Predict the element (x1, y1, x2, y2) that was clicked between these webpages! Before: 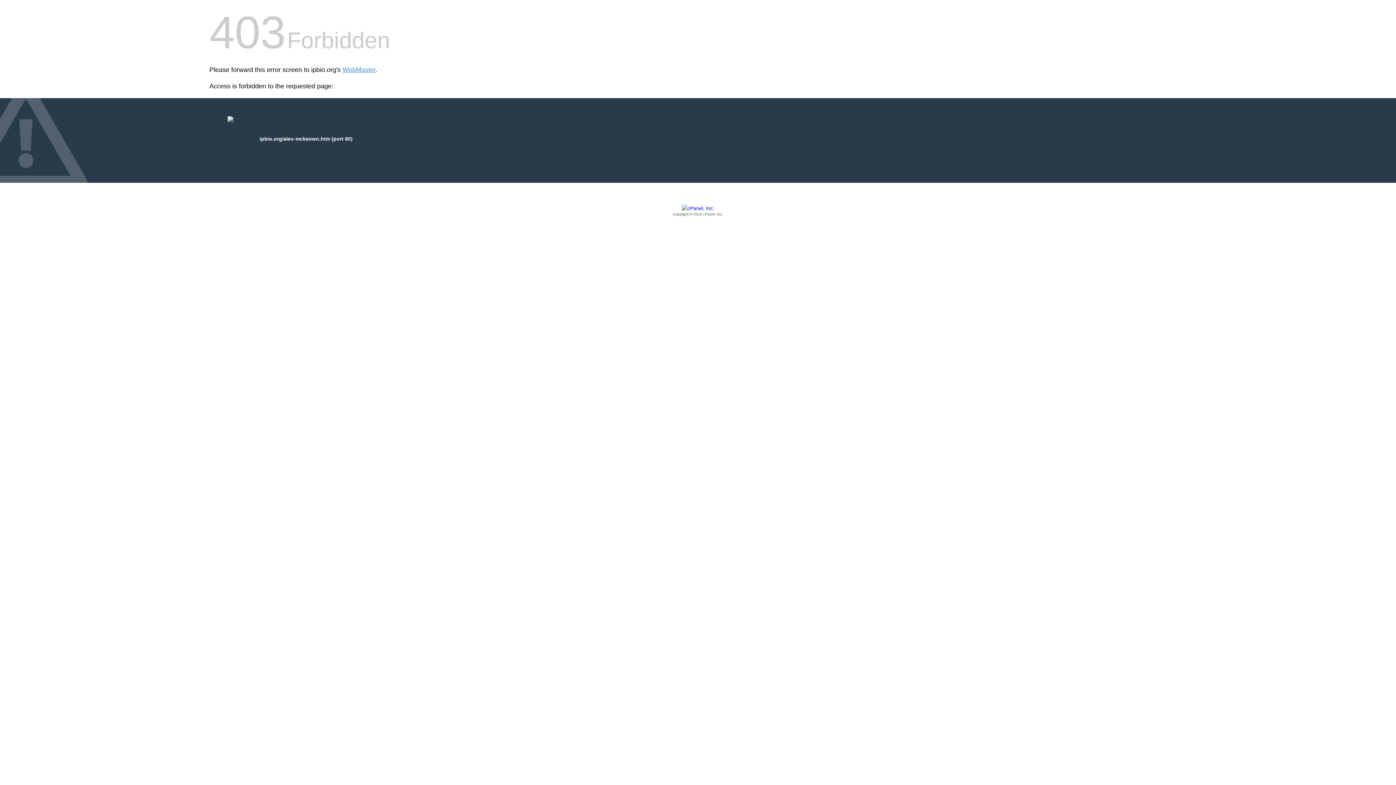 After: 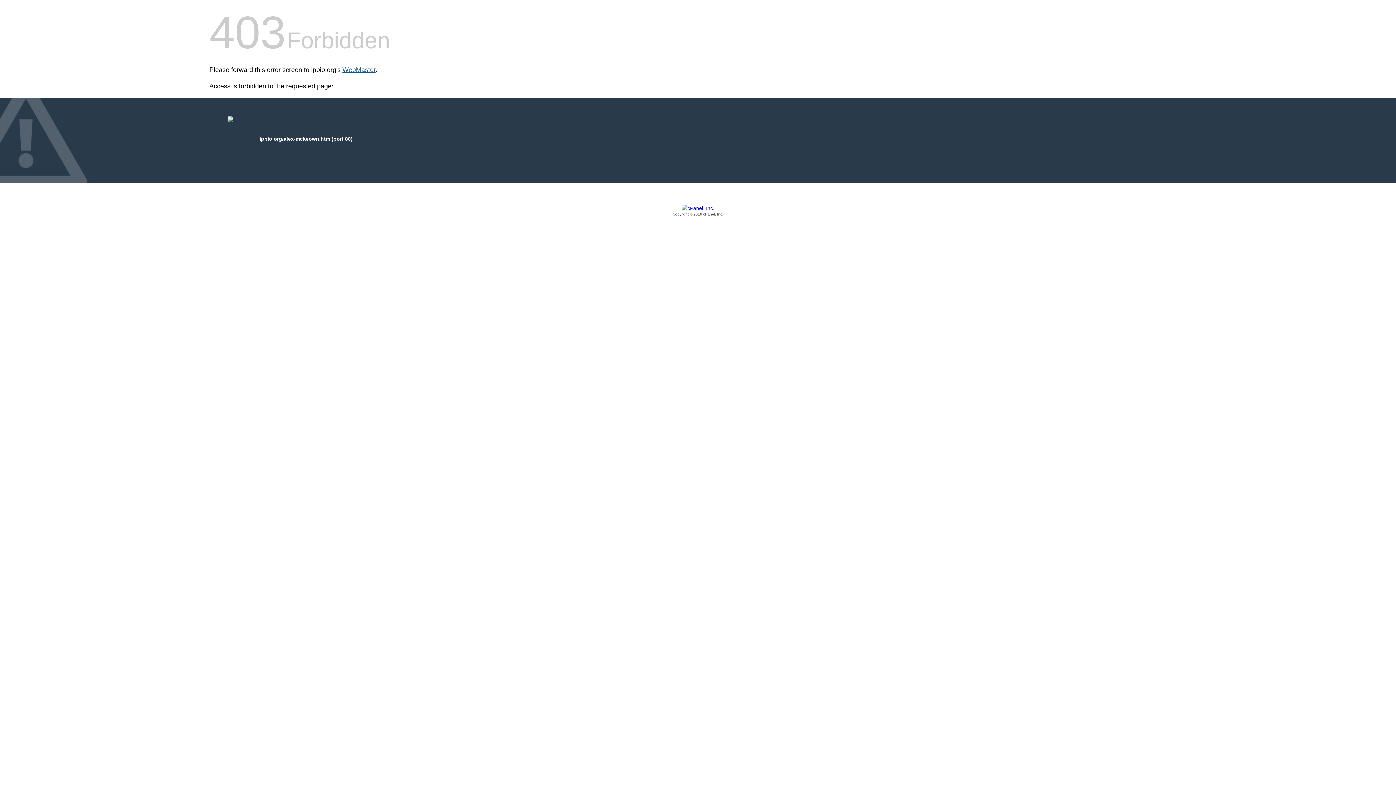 Action: bbox: (342, 66, 375, 73) label: WebMaster